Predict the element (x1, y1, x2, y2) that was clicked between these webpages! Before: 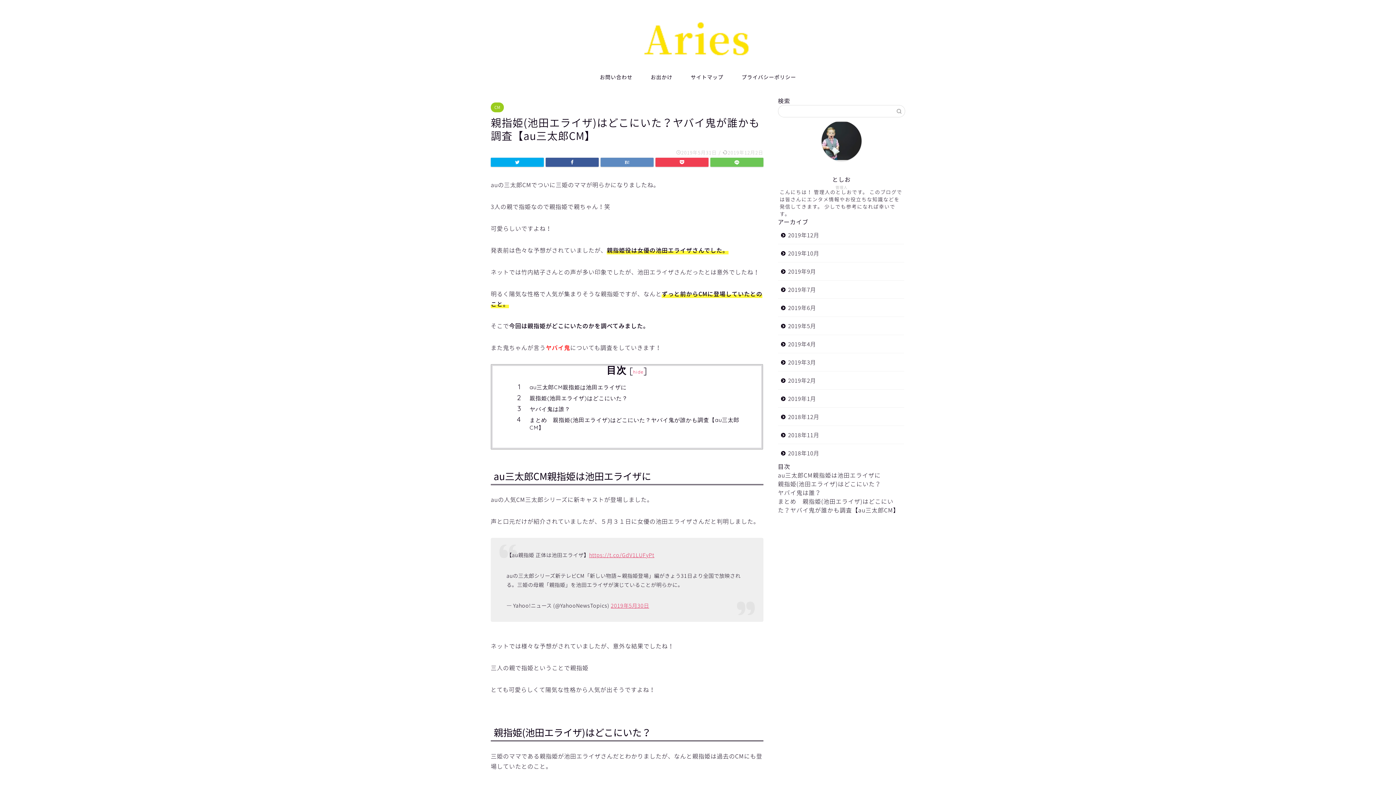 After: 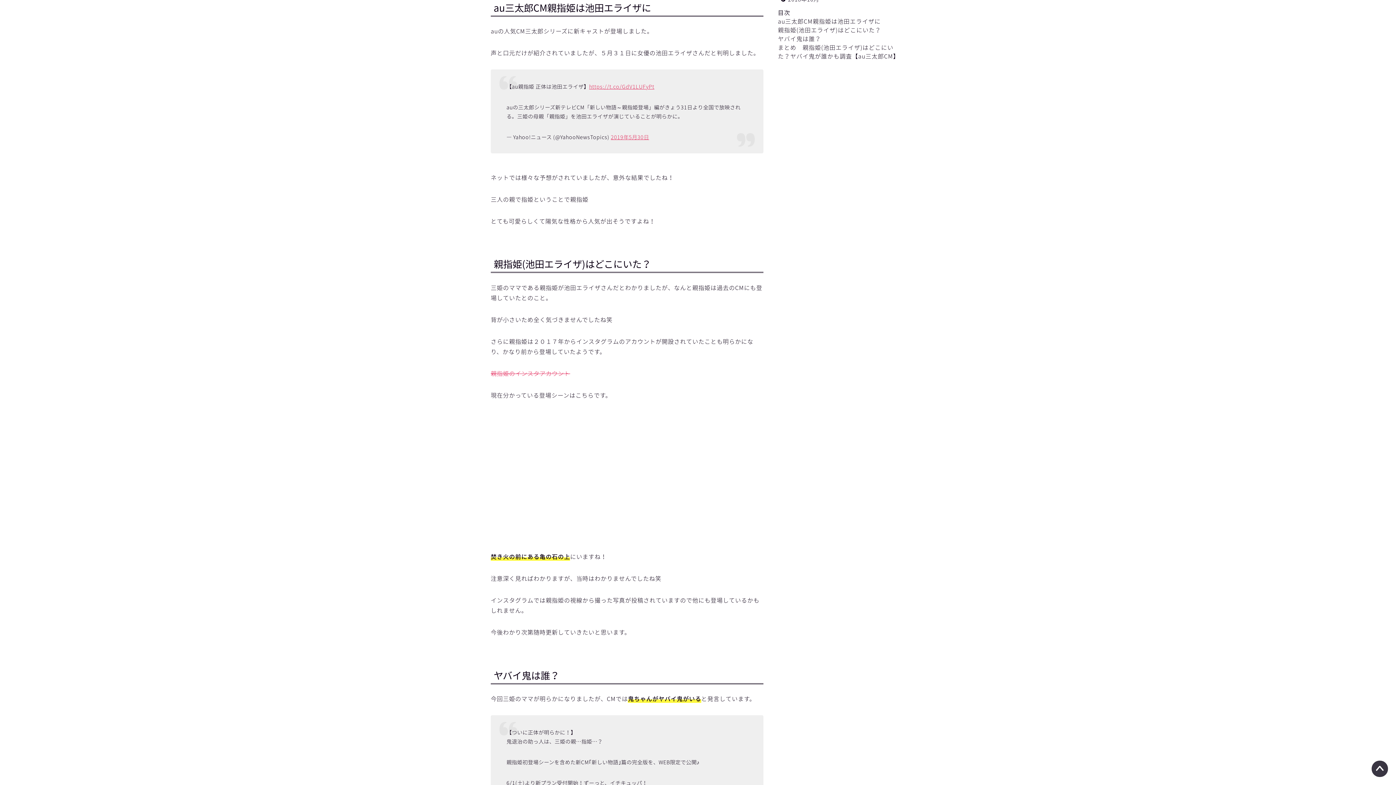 Action: label: au三太郎CM親指姫は池田エライザに bbox: (778, 470, 881, 479)